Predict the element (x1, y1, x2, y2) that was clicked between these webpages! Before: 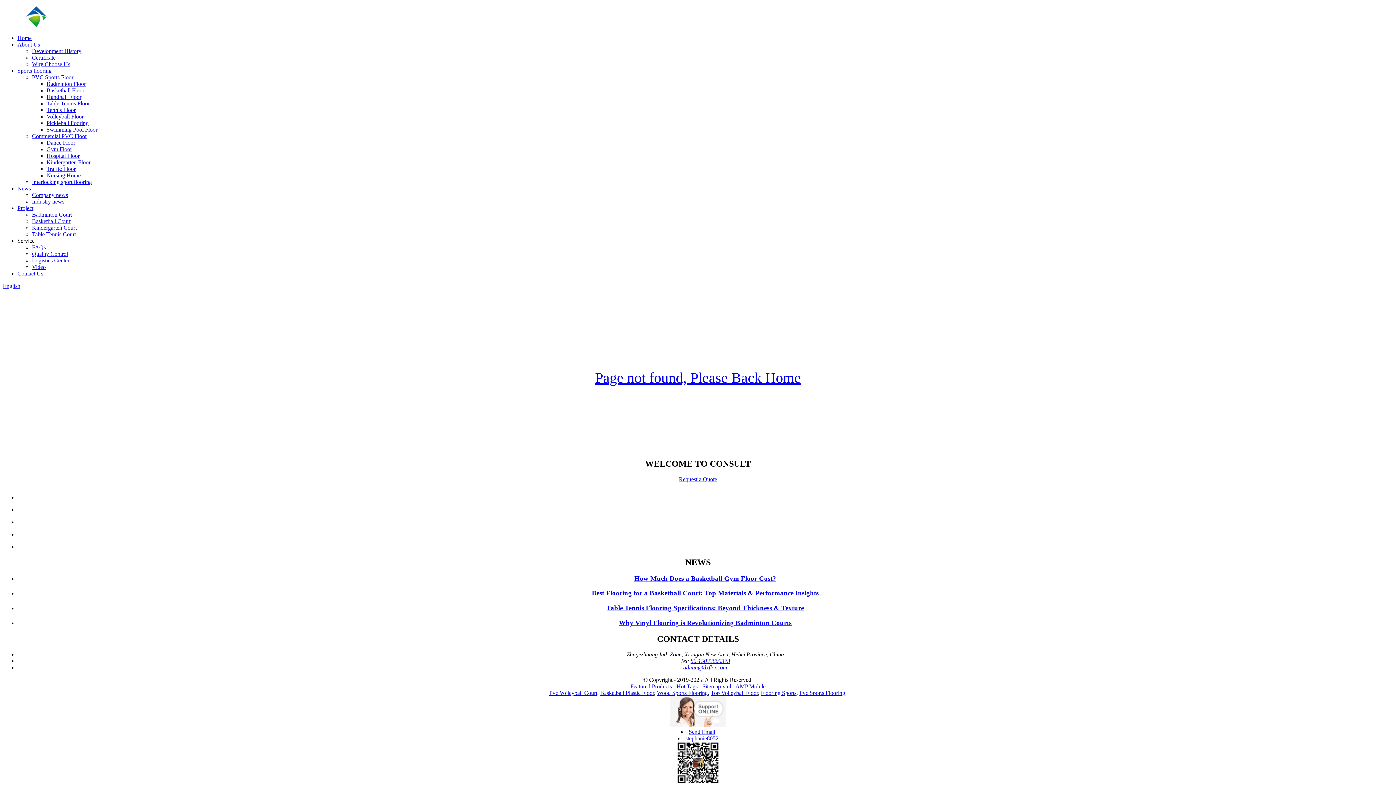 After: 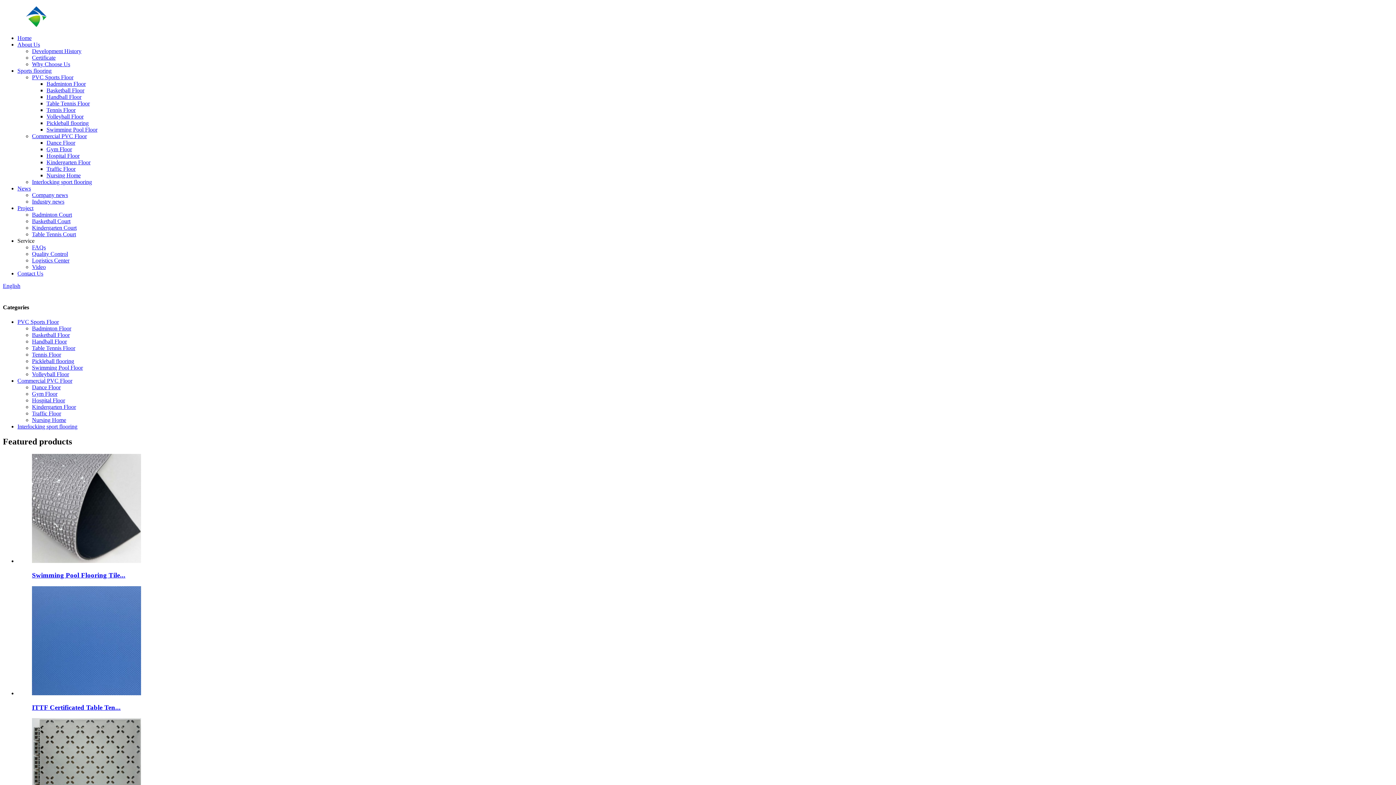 Action: bbox: (46, 159, 90, 165) label: Kindergarten Floor